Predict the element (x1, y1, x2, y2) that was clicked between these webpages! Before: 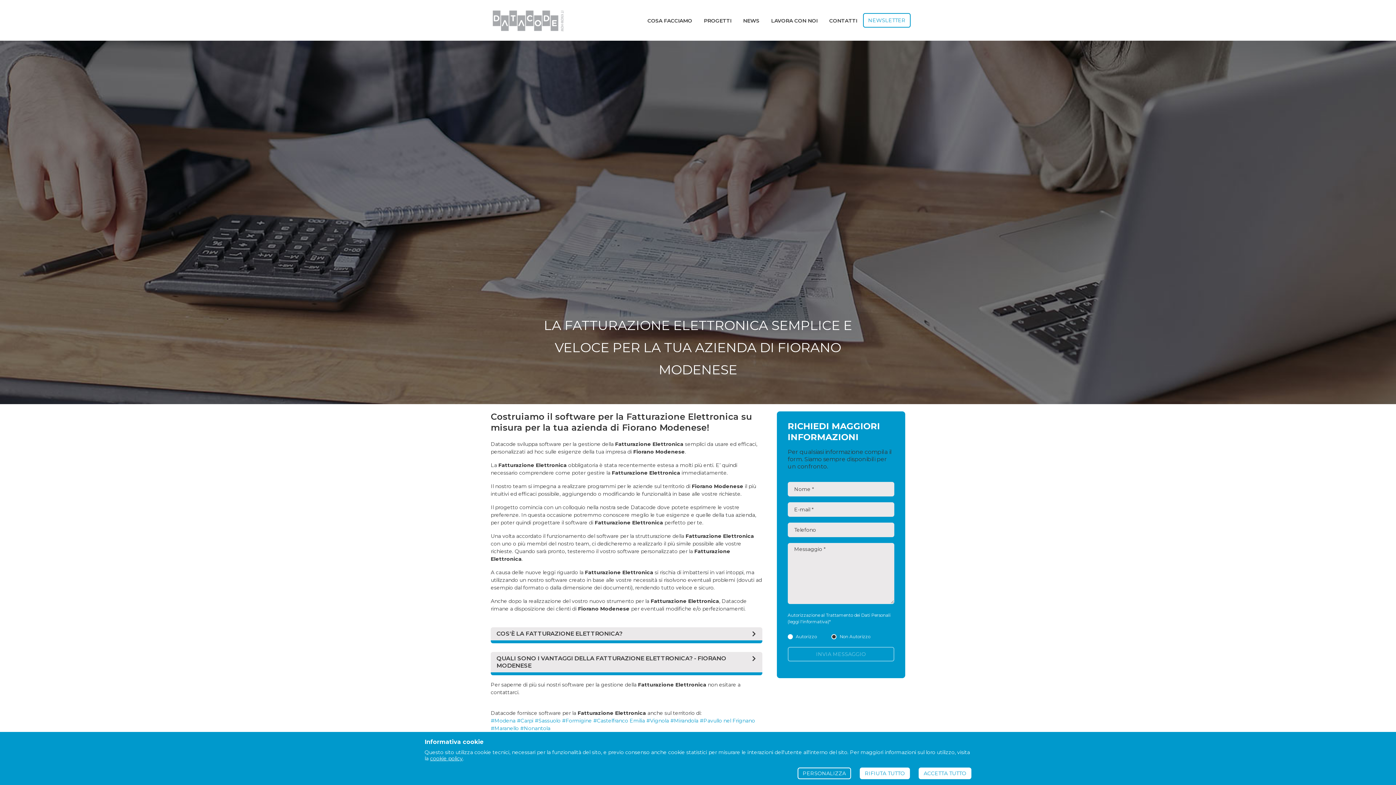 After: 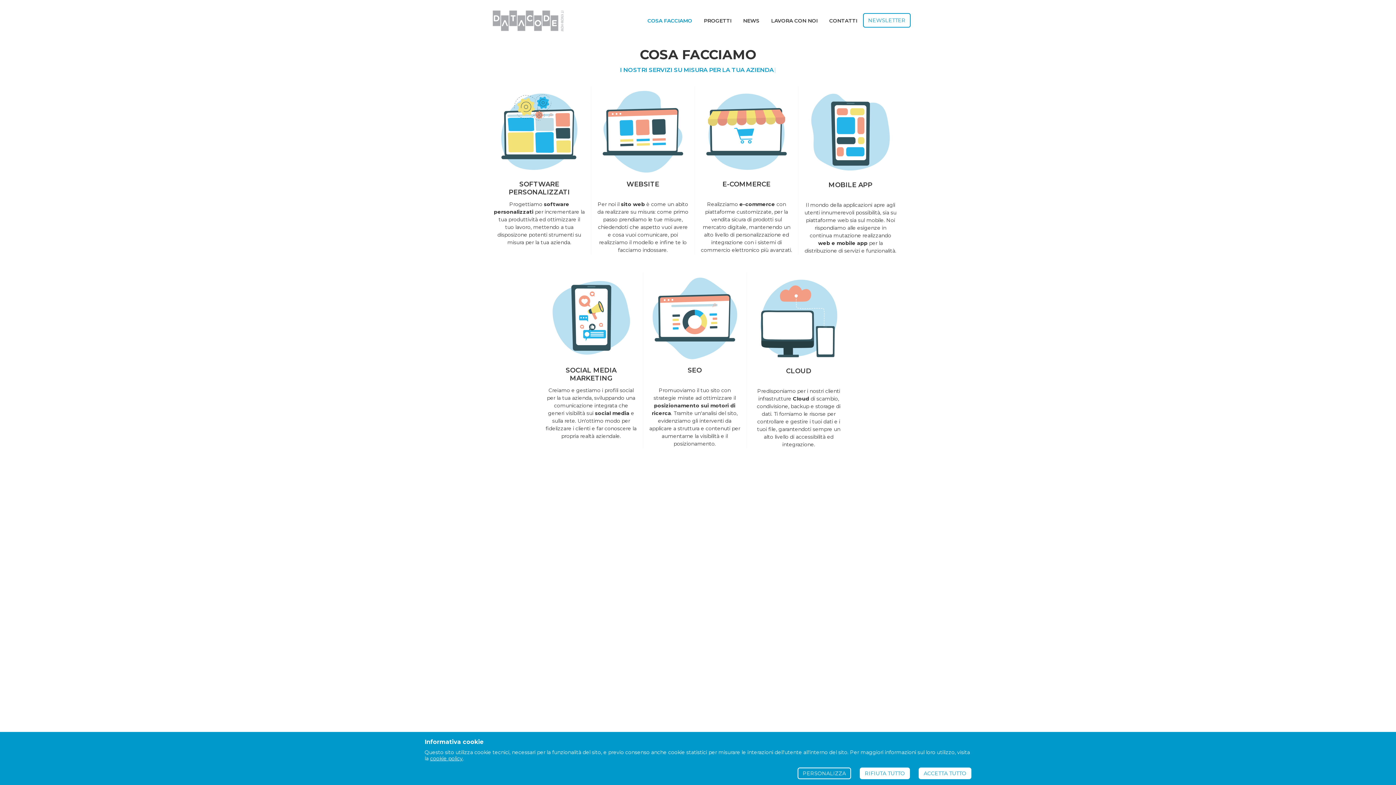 Action: label: COSA FACCIAMO bbox: (641, 14, 698, 26)